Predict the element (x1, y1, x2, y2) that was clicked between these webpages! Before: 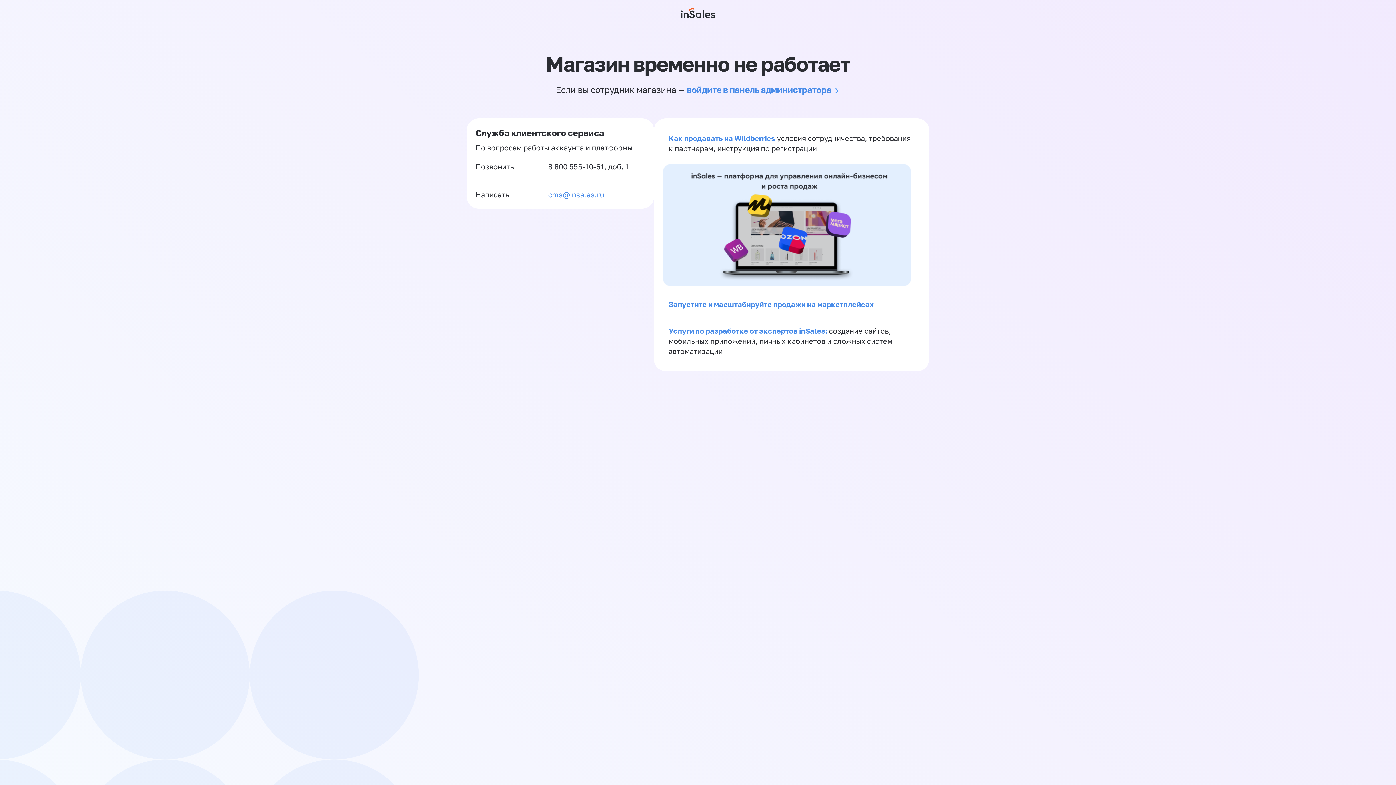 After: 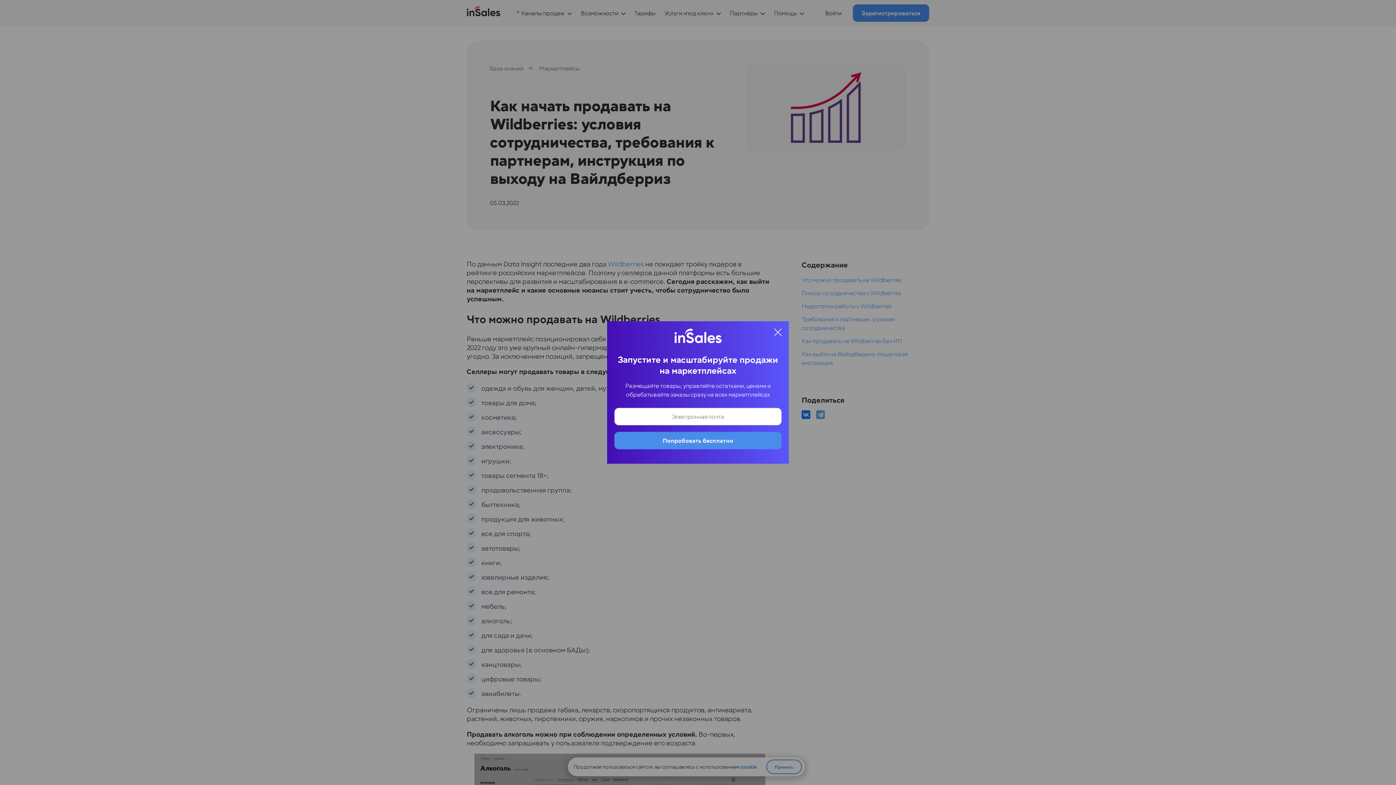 Action: bbox: (668, 133, 775, 142) label: Как продавать на Wildberries